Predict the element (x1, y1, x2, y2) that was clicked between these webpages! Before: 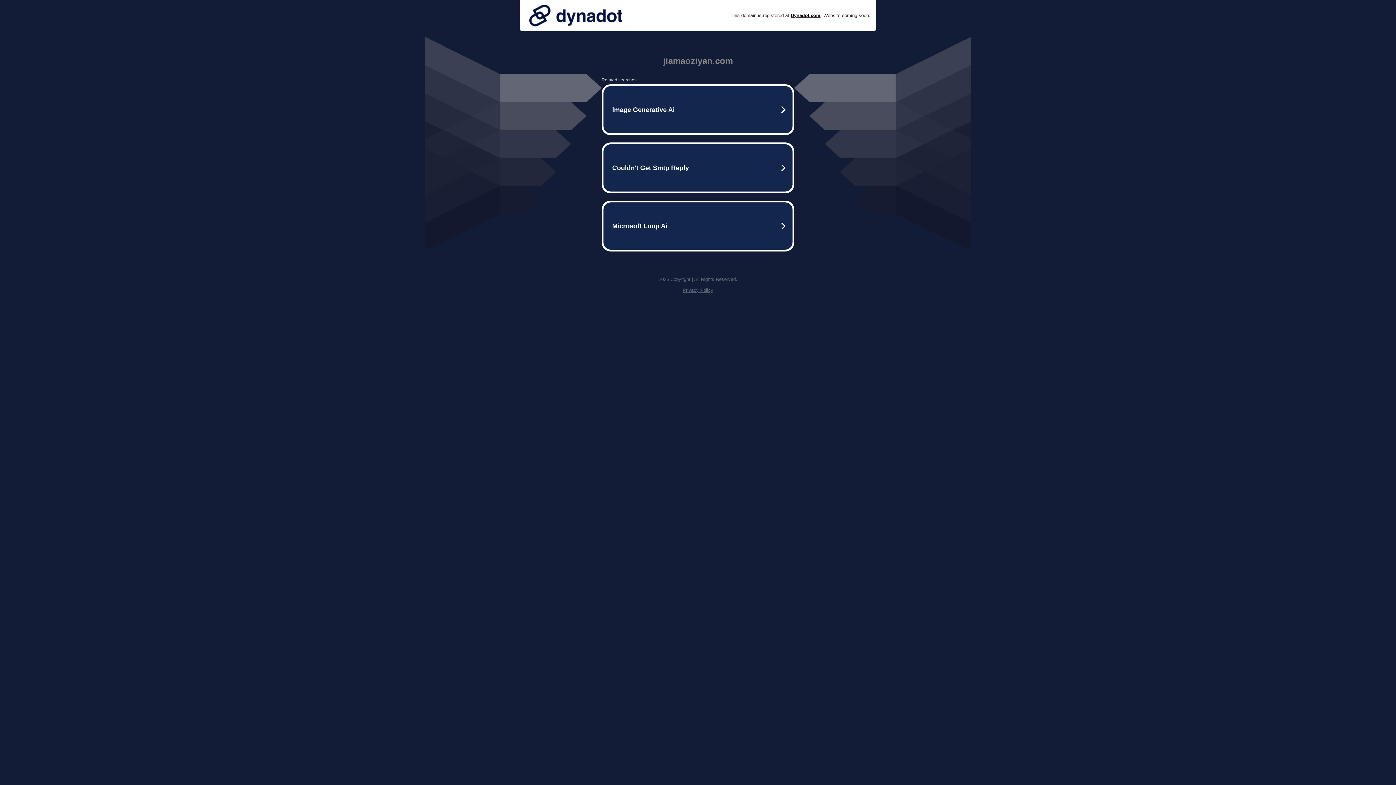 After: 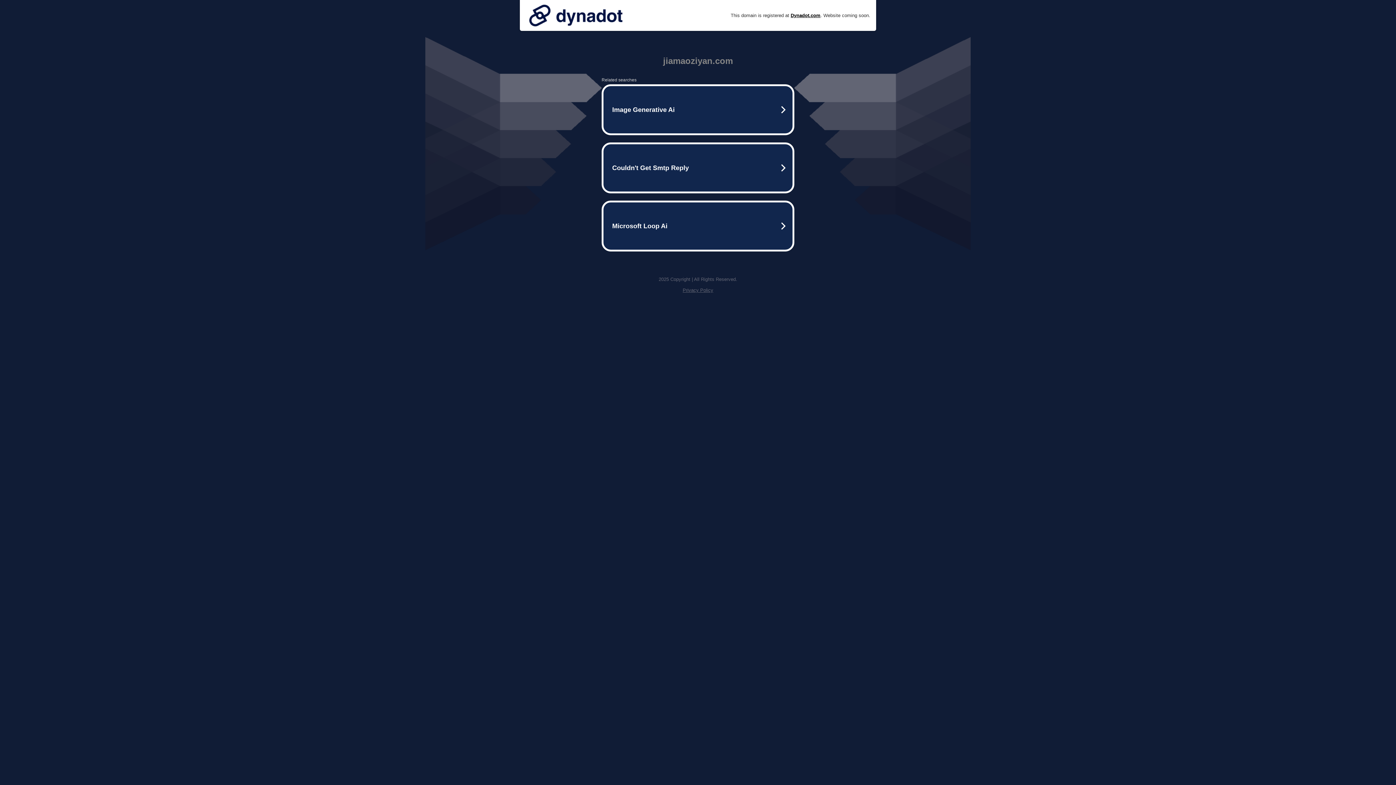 Action: label: Privacy Policy bbox: (682, 287, 713, 293)